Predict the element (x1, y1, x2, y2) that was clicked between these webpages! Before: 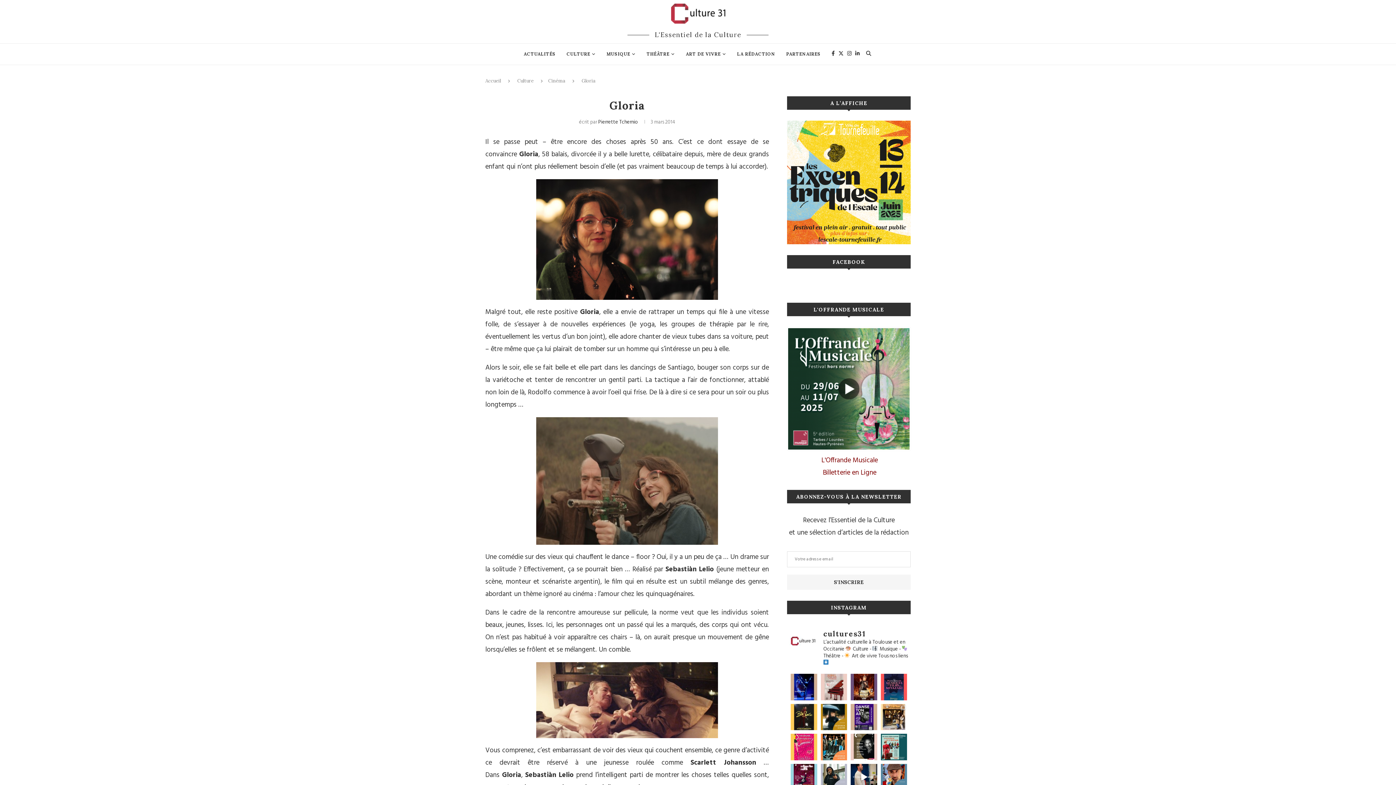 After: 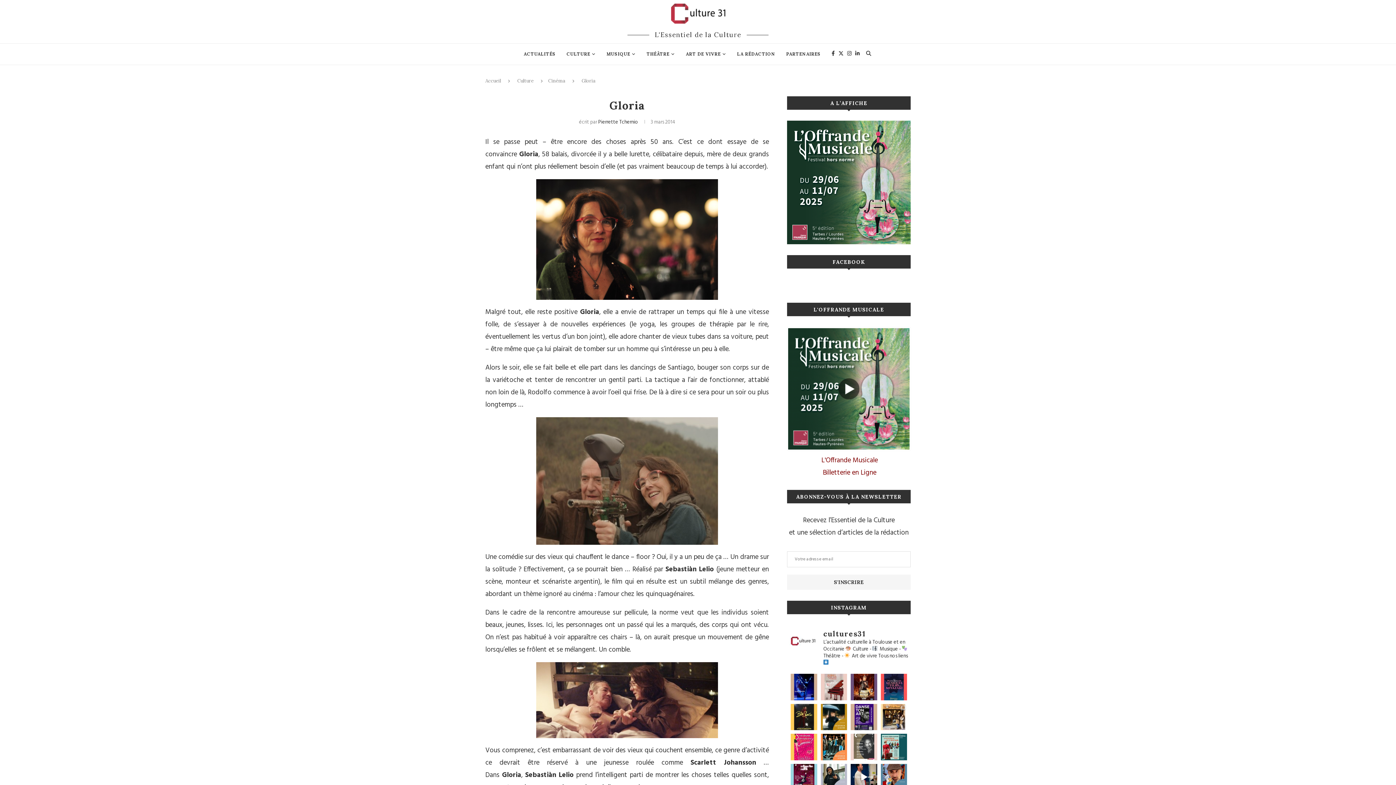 Action: bbox: (850, 734, 877, 760) label: 【 Agenda • #MusiqueClassique 】 Ne manquez p